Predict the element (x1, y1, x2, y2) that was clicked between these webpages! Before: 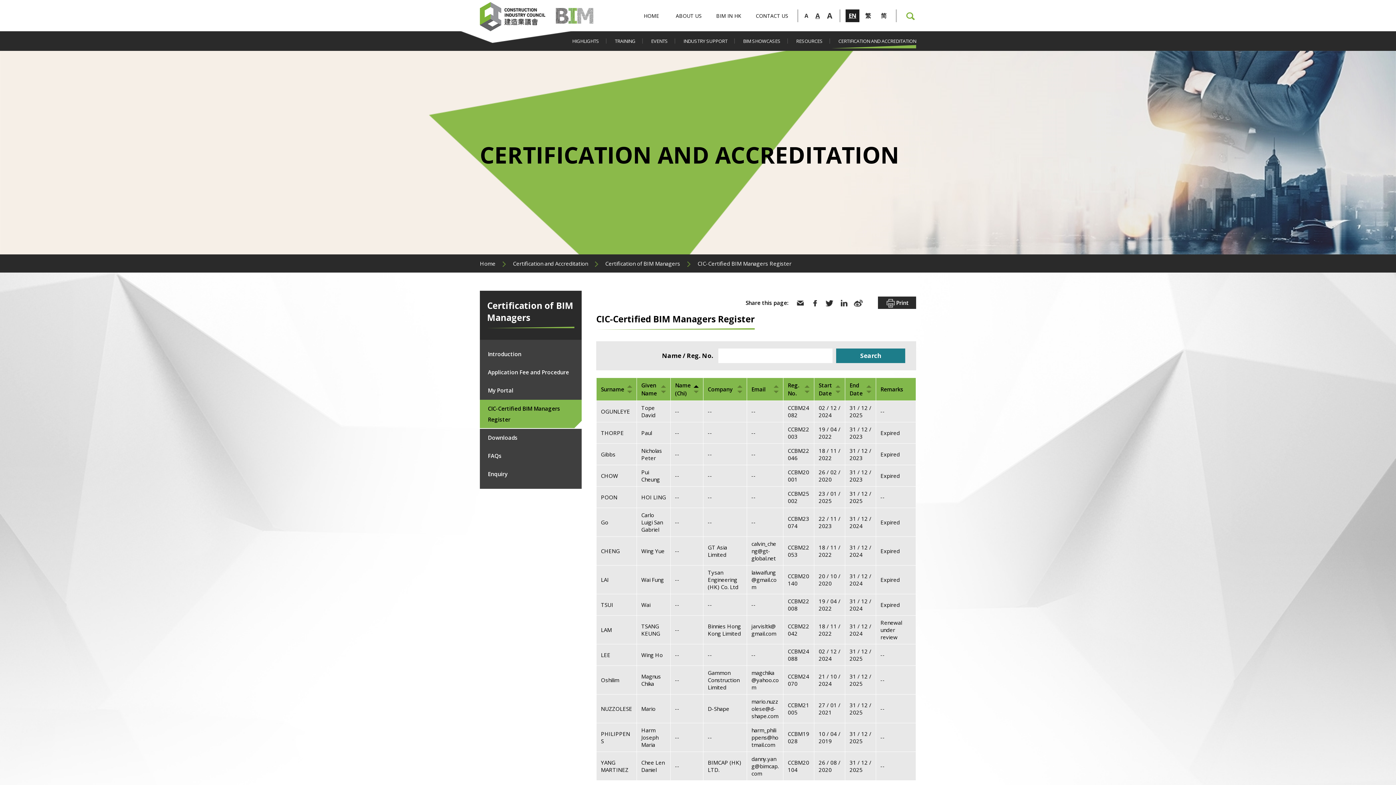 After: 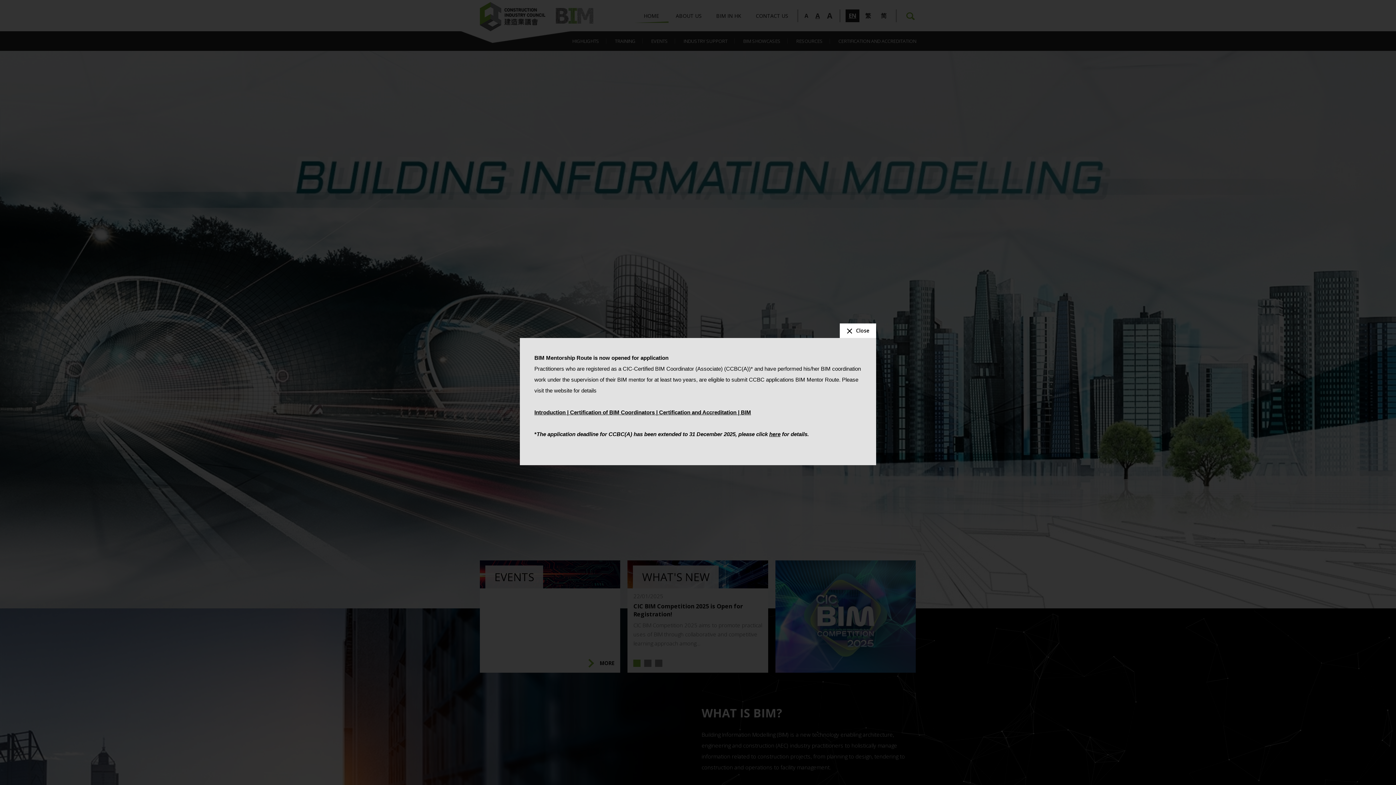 Action: bbox: (480, 259, 495, 267) label: Home